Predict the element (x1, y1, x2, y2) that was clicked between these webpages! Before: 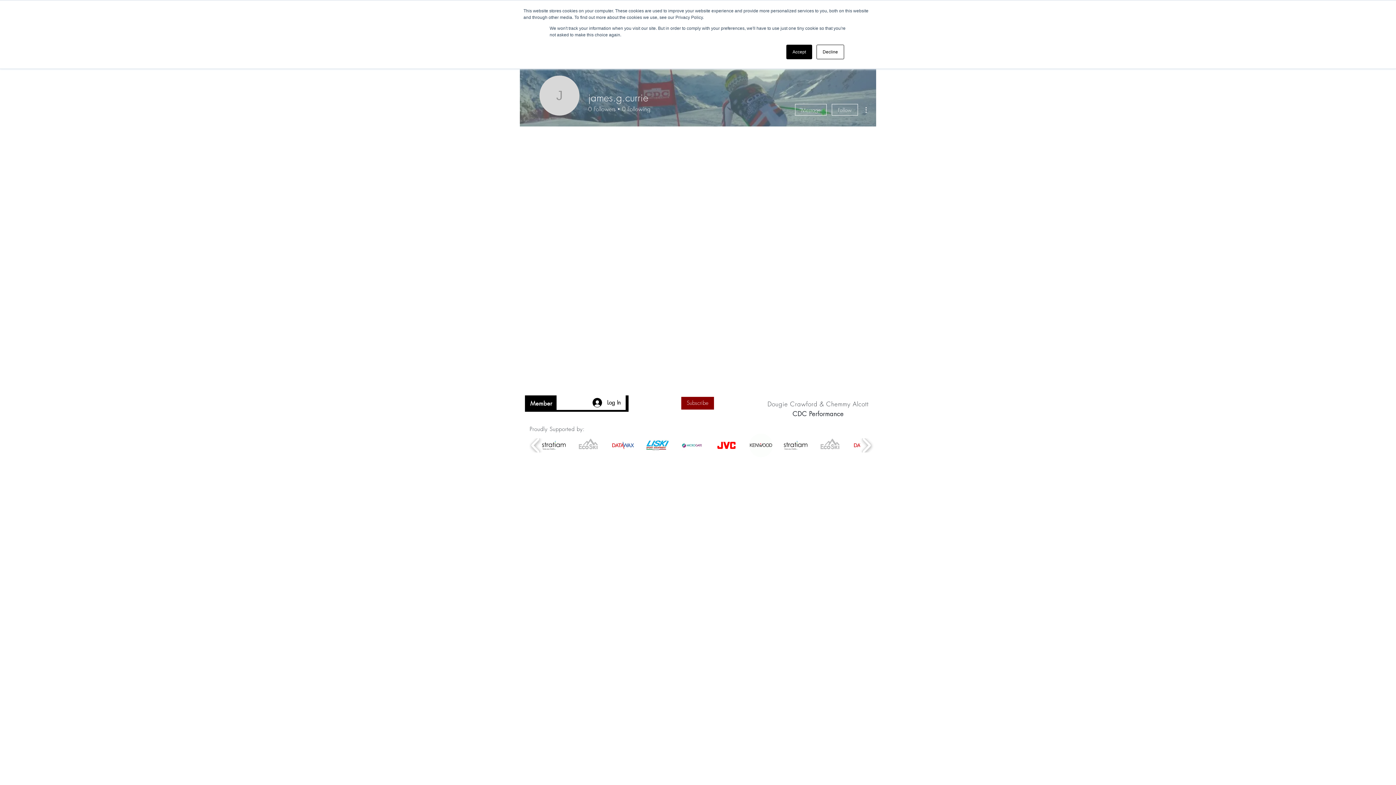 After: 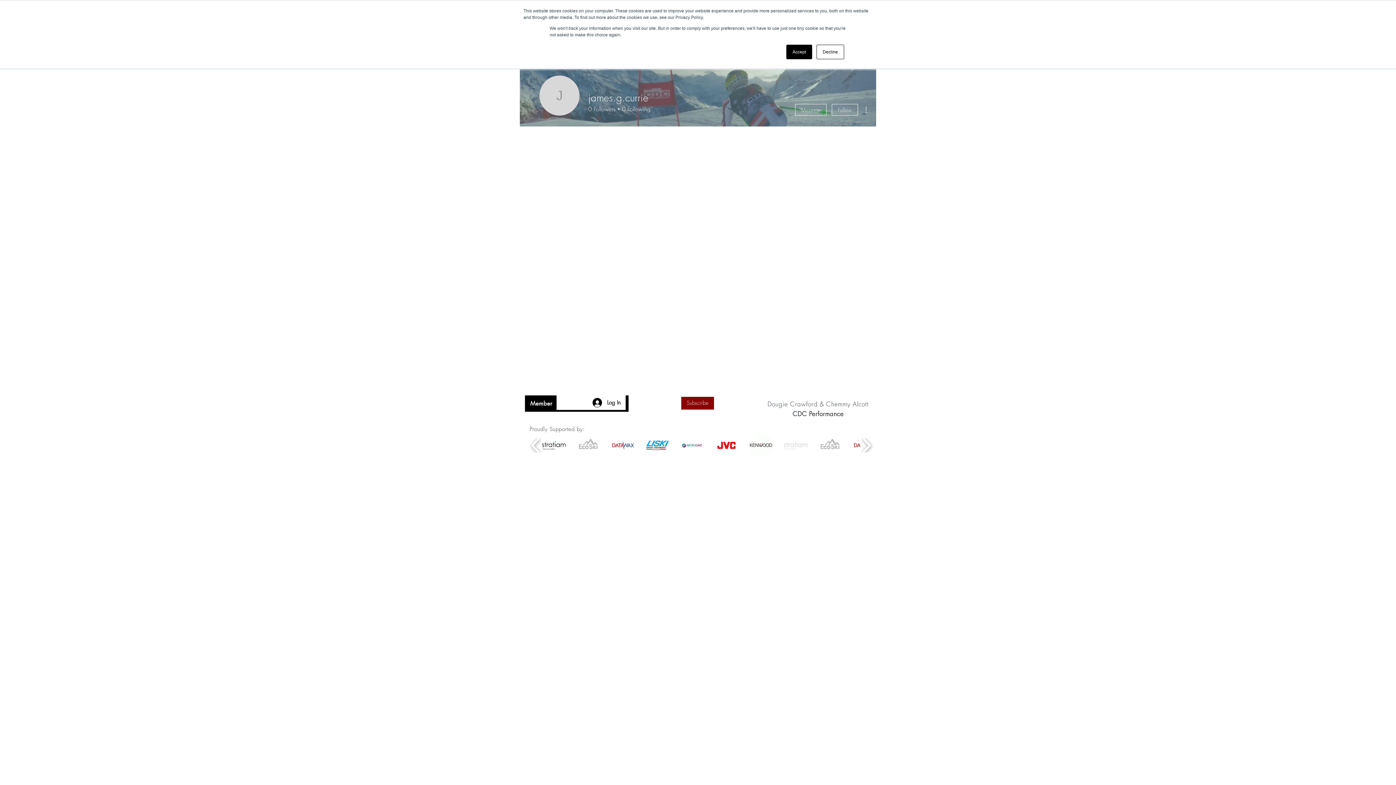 Action: bbox: (784, 433, 807, 457)